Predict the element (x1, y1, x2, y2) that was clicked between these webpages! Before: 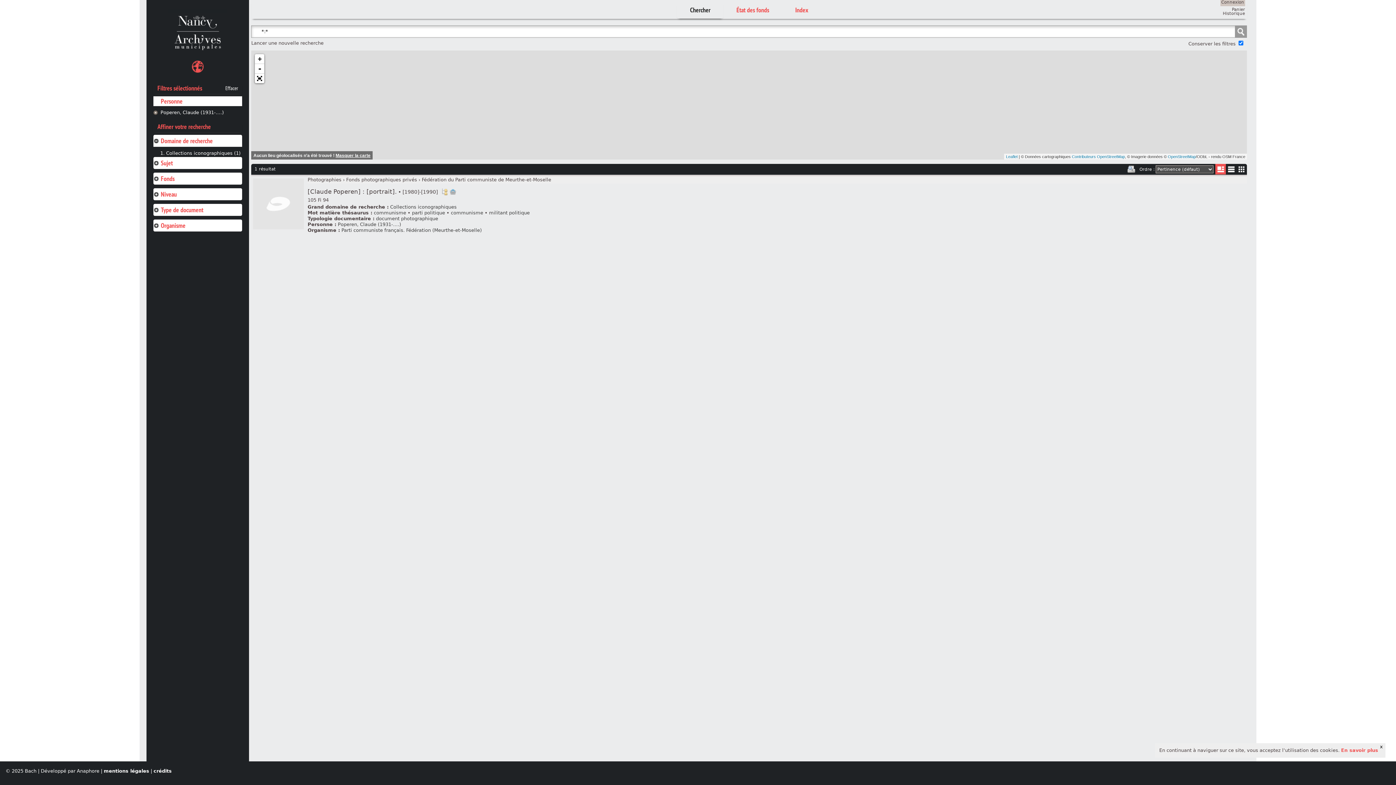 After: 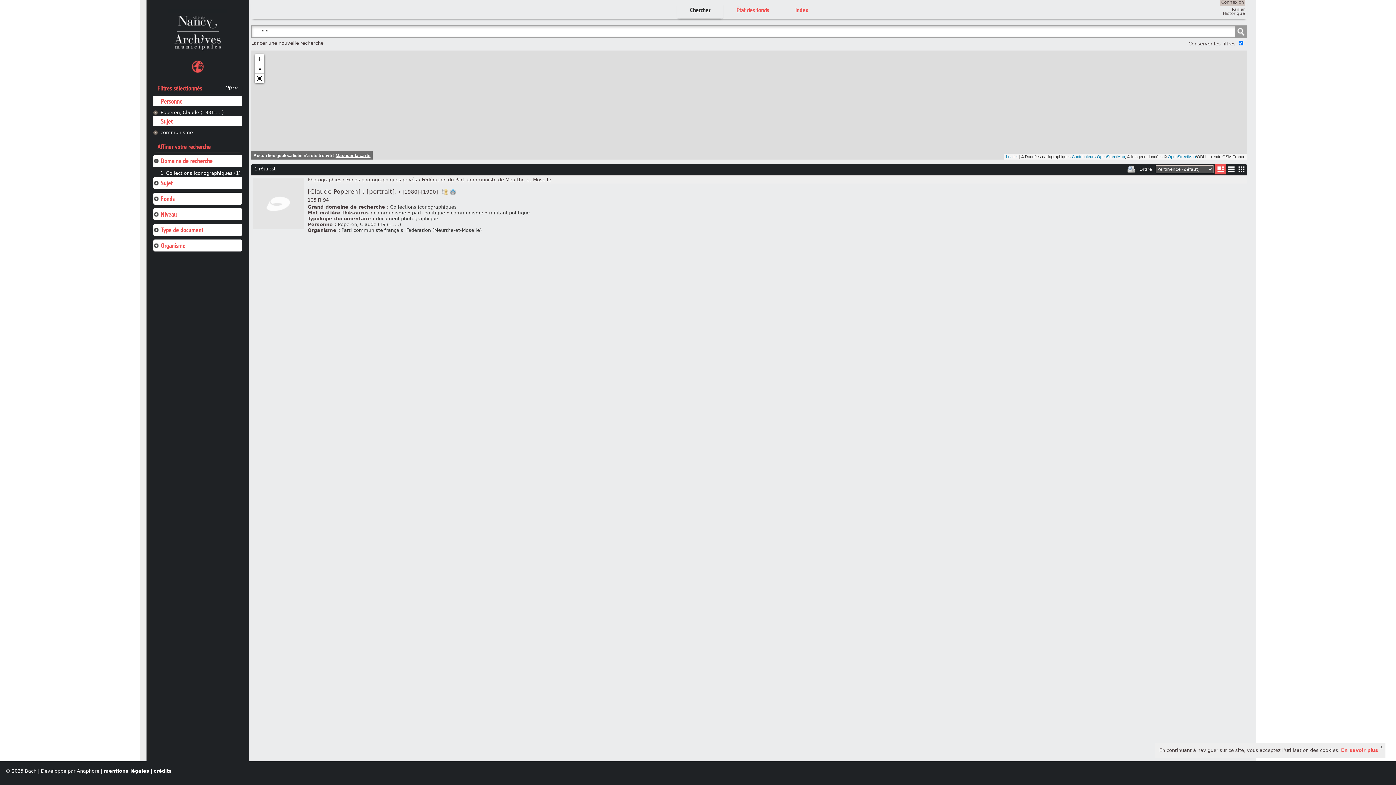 Action: bbox: (373, 210, 406, 215) label: communisme